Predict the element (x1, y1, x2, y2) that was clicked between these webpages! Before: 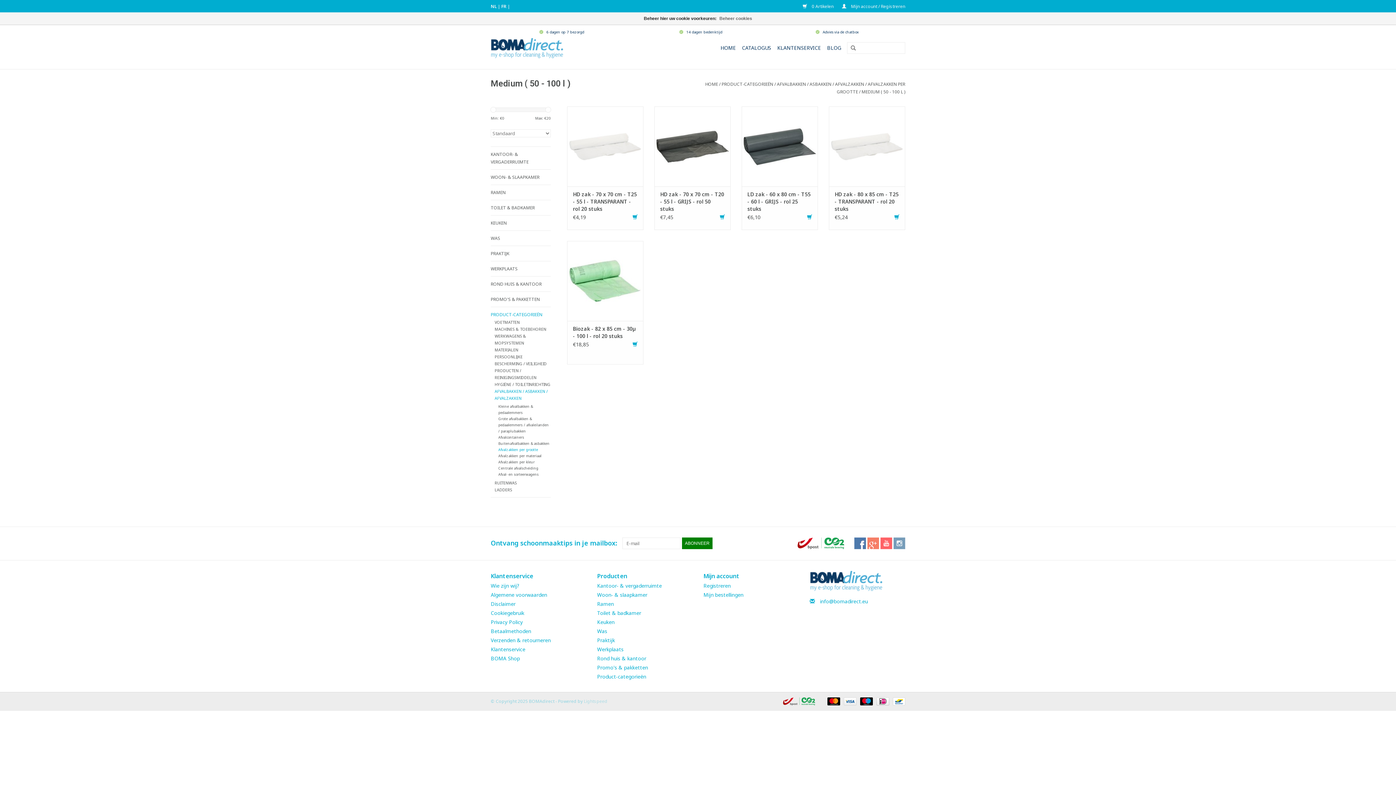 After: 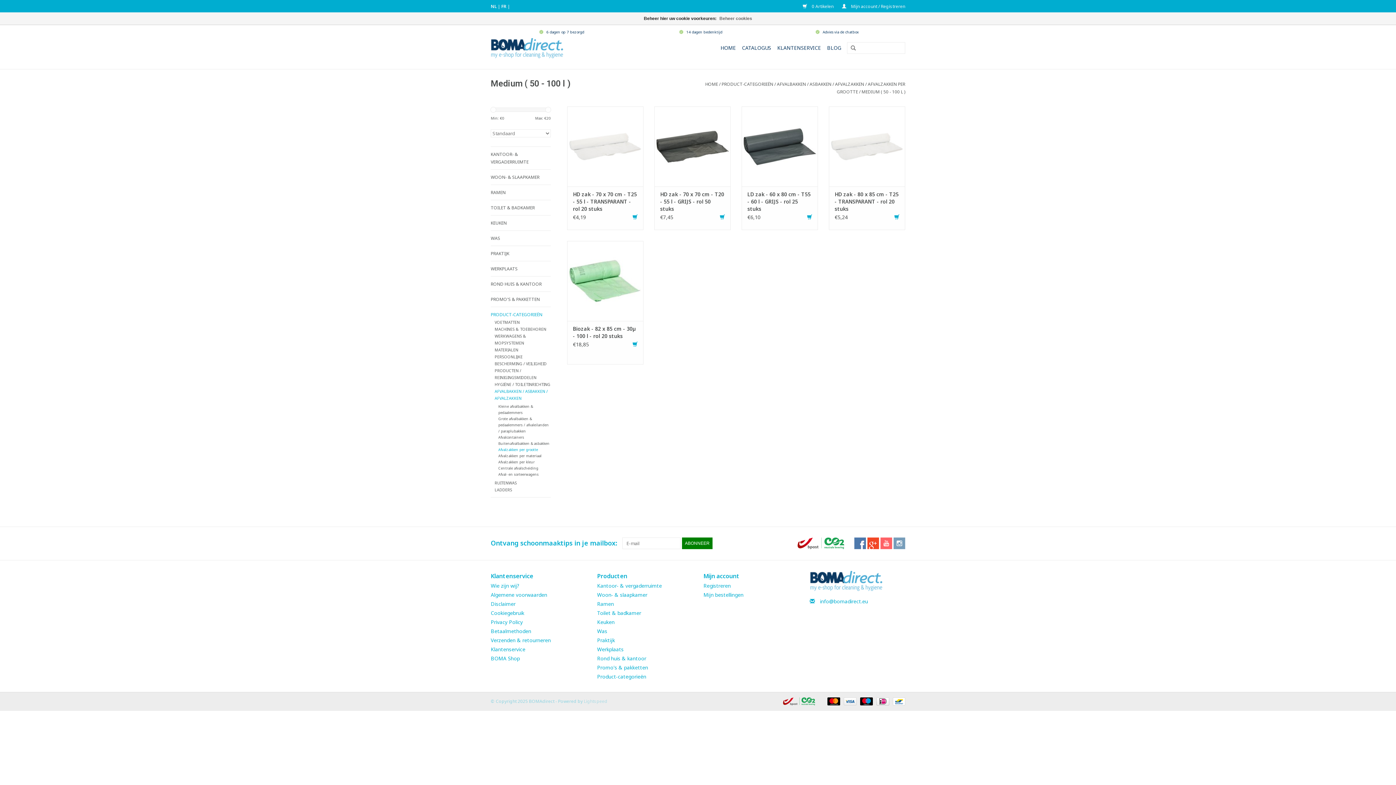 Action: bbox: (867, 537, 879, 549)